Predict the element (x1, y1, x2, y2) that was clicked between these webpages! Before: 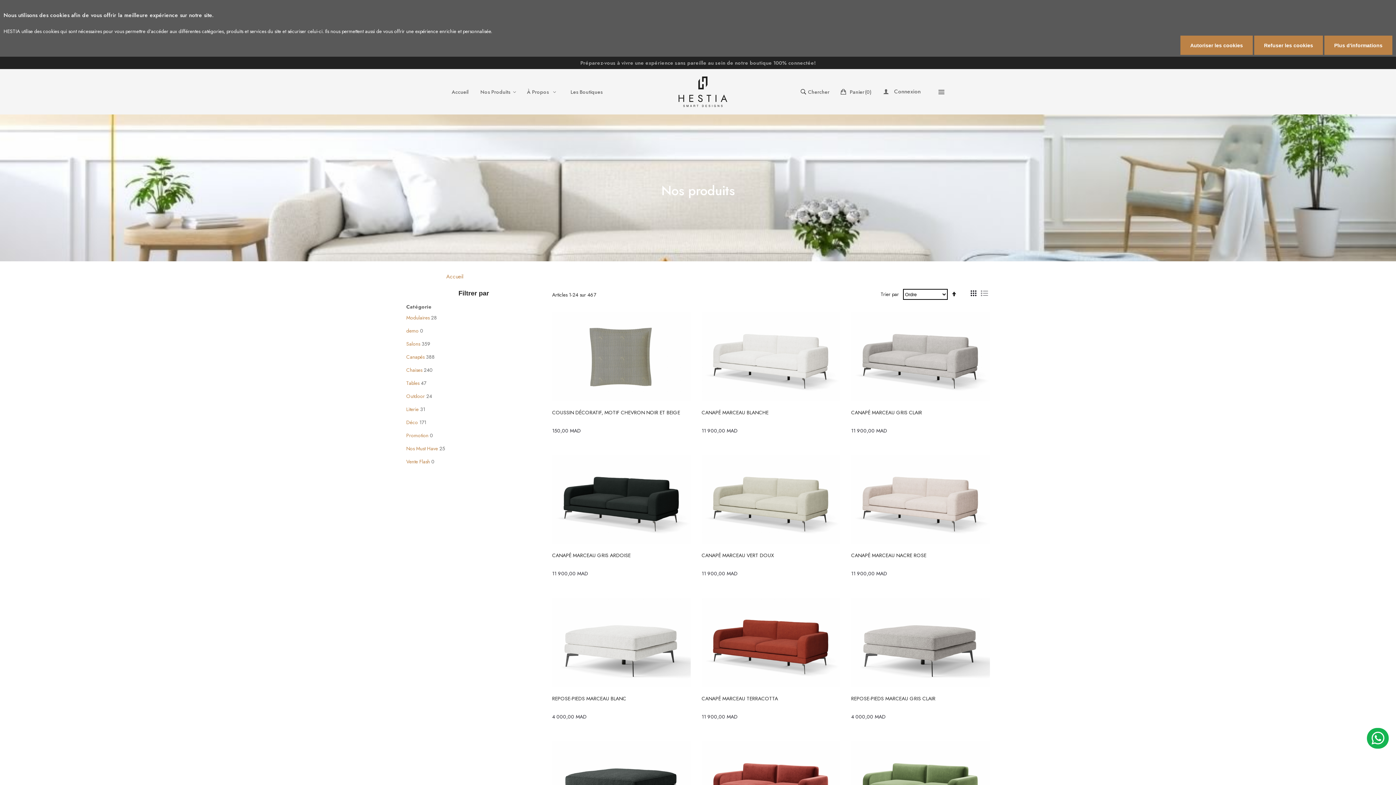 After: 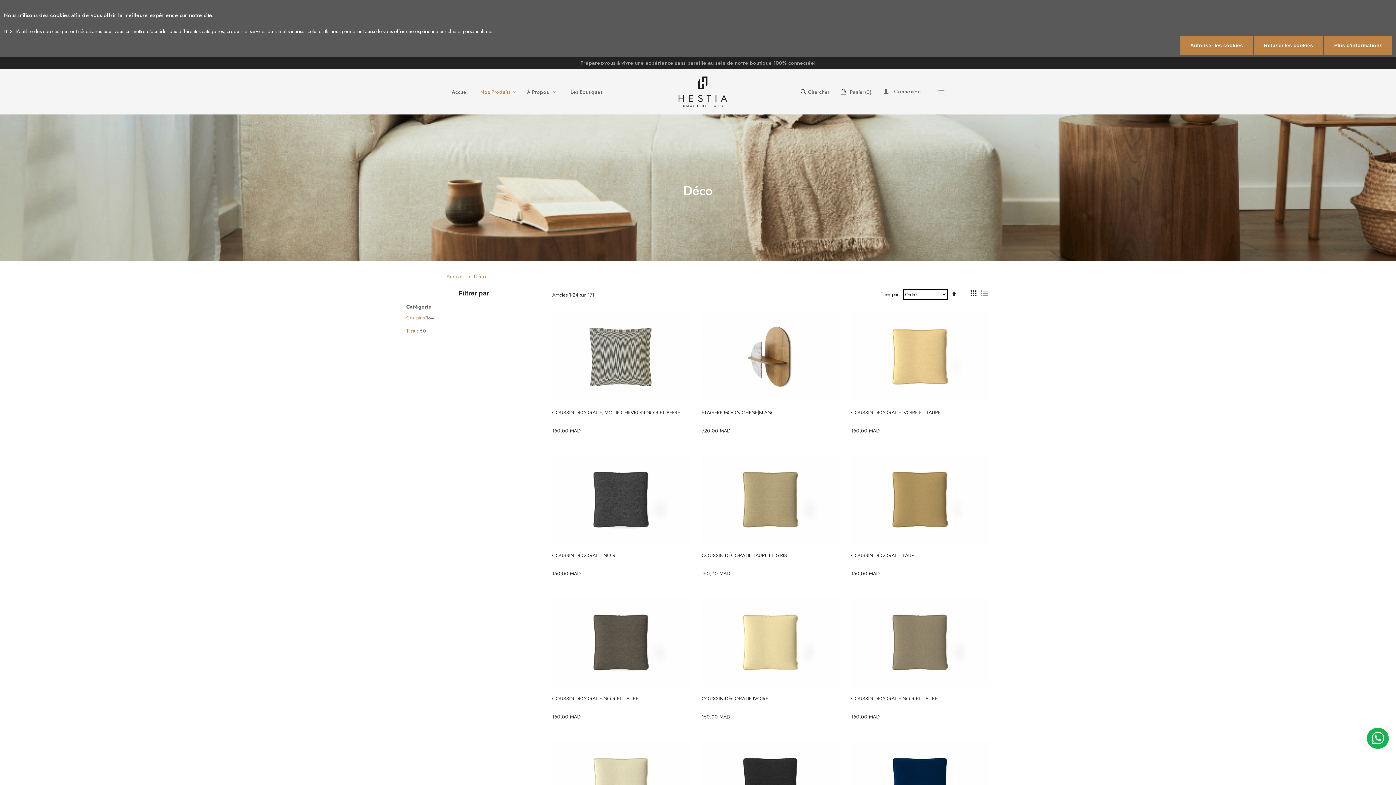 Action: label: Déco bbox: (406, 418, 418, 426)